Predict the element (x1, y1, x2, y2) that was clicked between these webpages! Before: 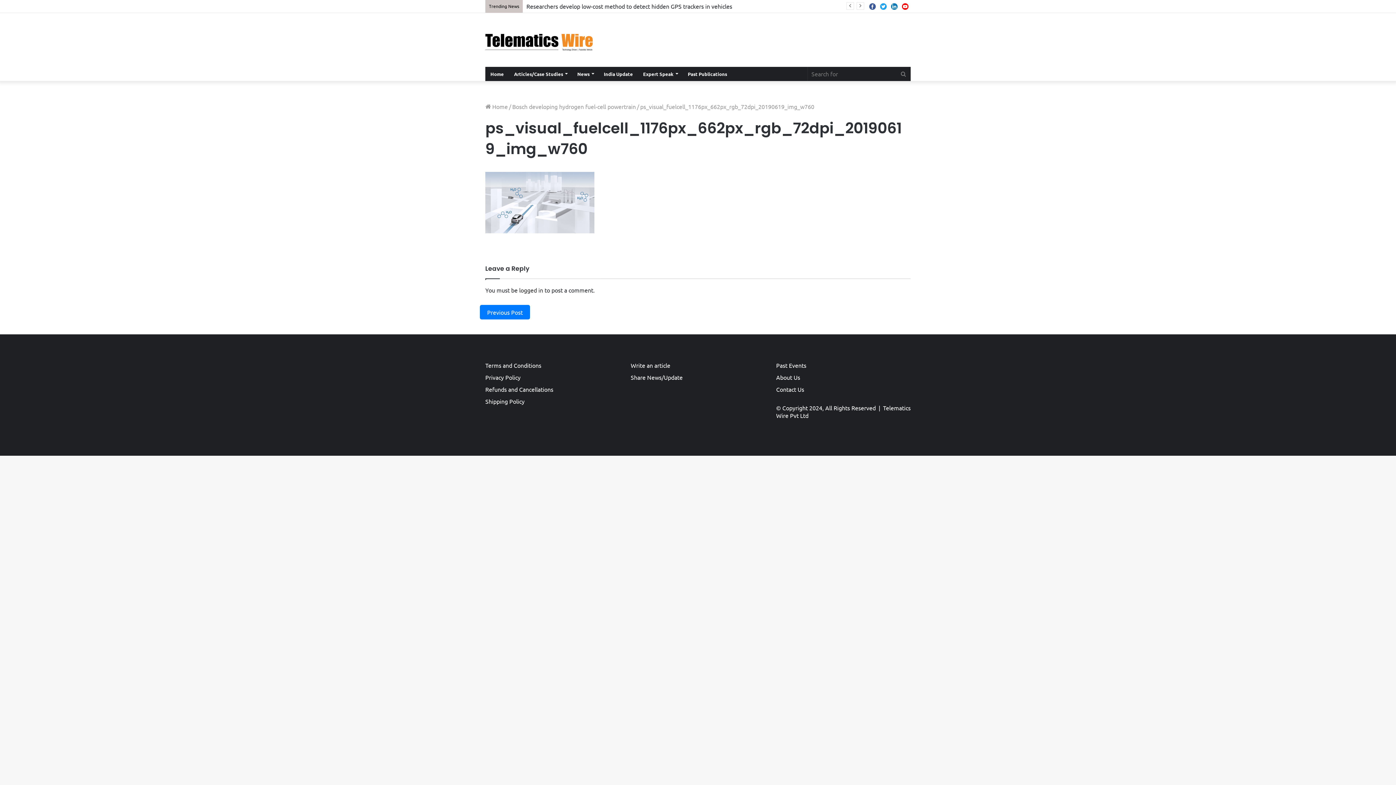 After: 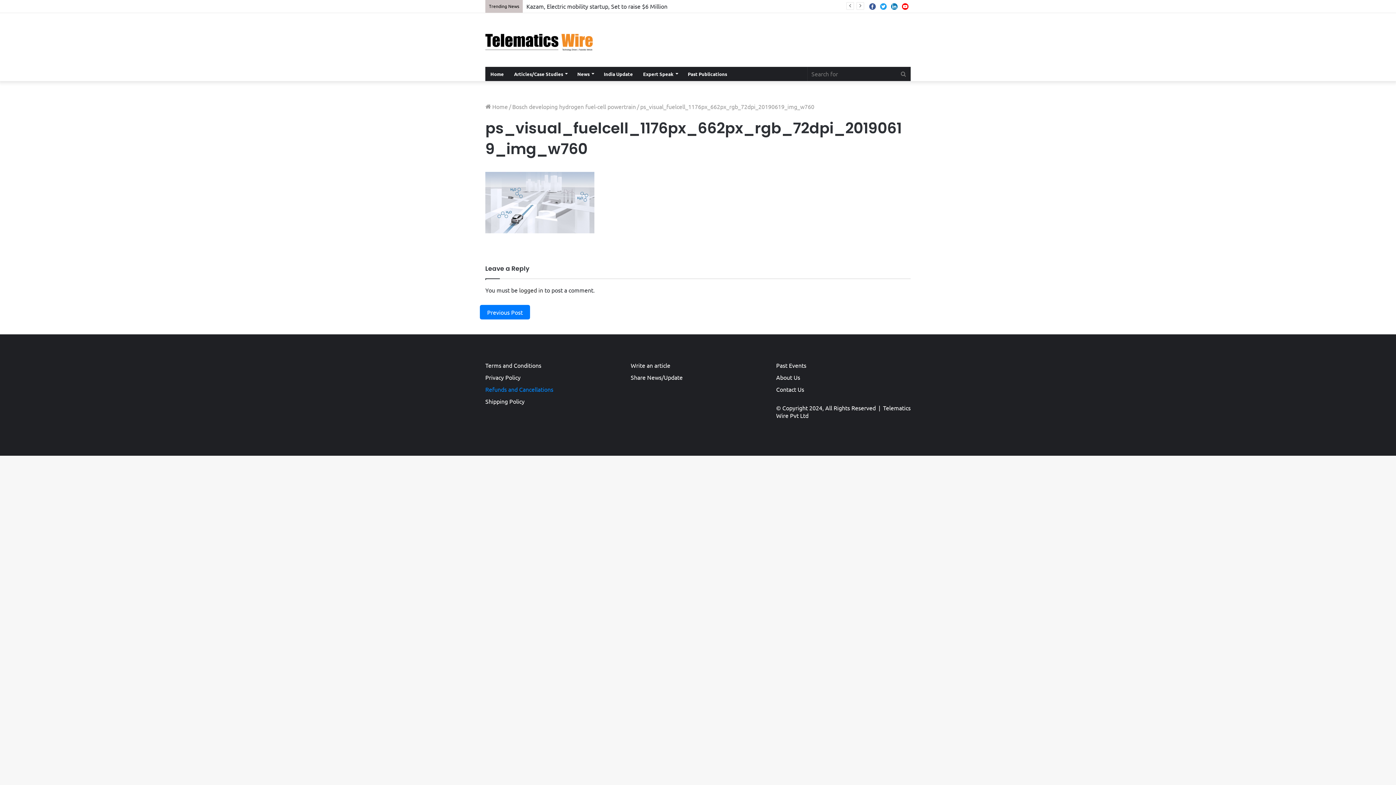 Action: label: Refunds and Cancellations bbox: (485, 385, 553, 393)